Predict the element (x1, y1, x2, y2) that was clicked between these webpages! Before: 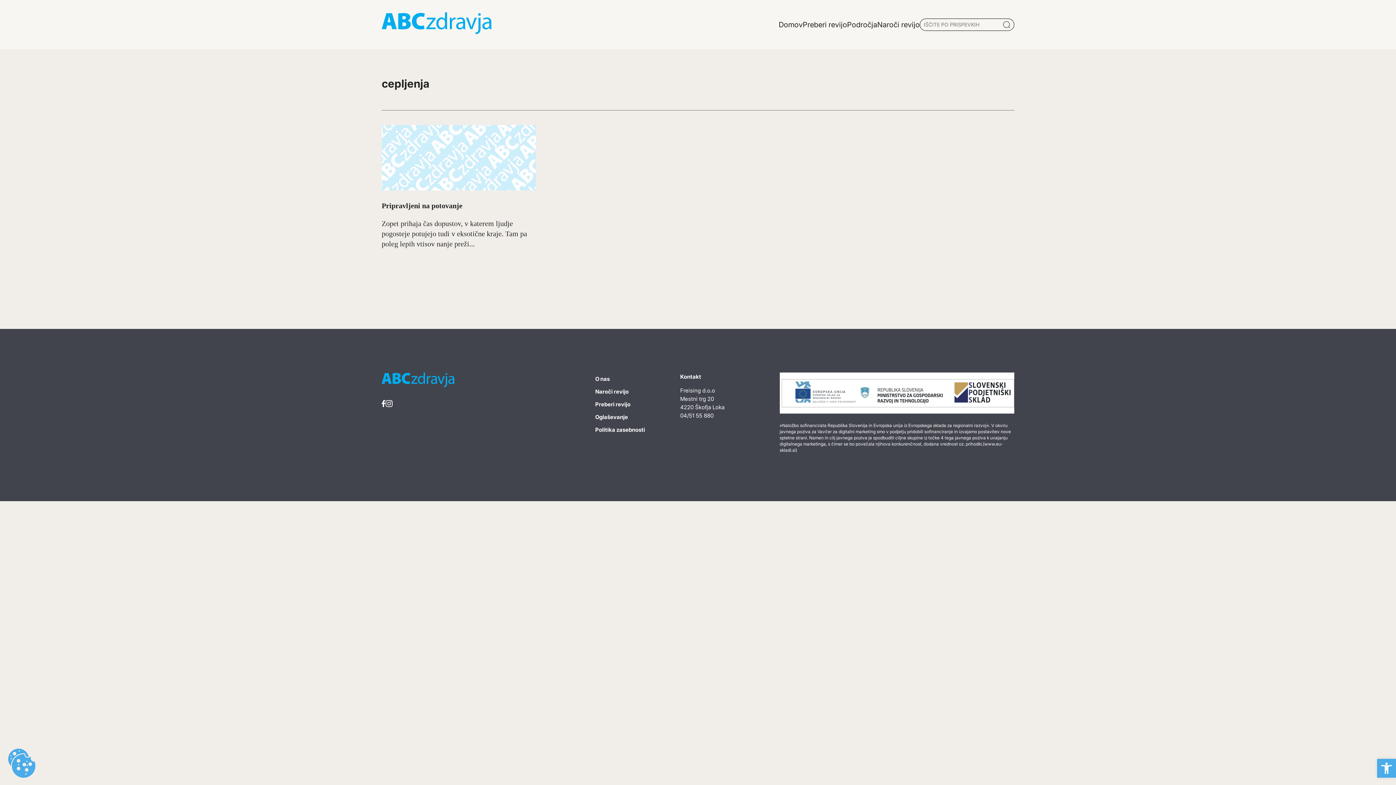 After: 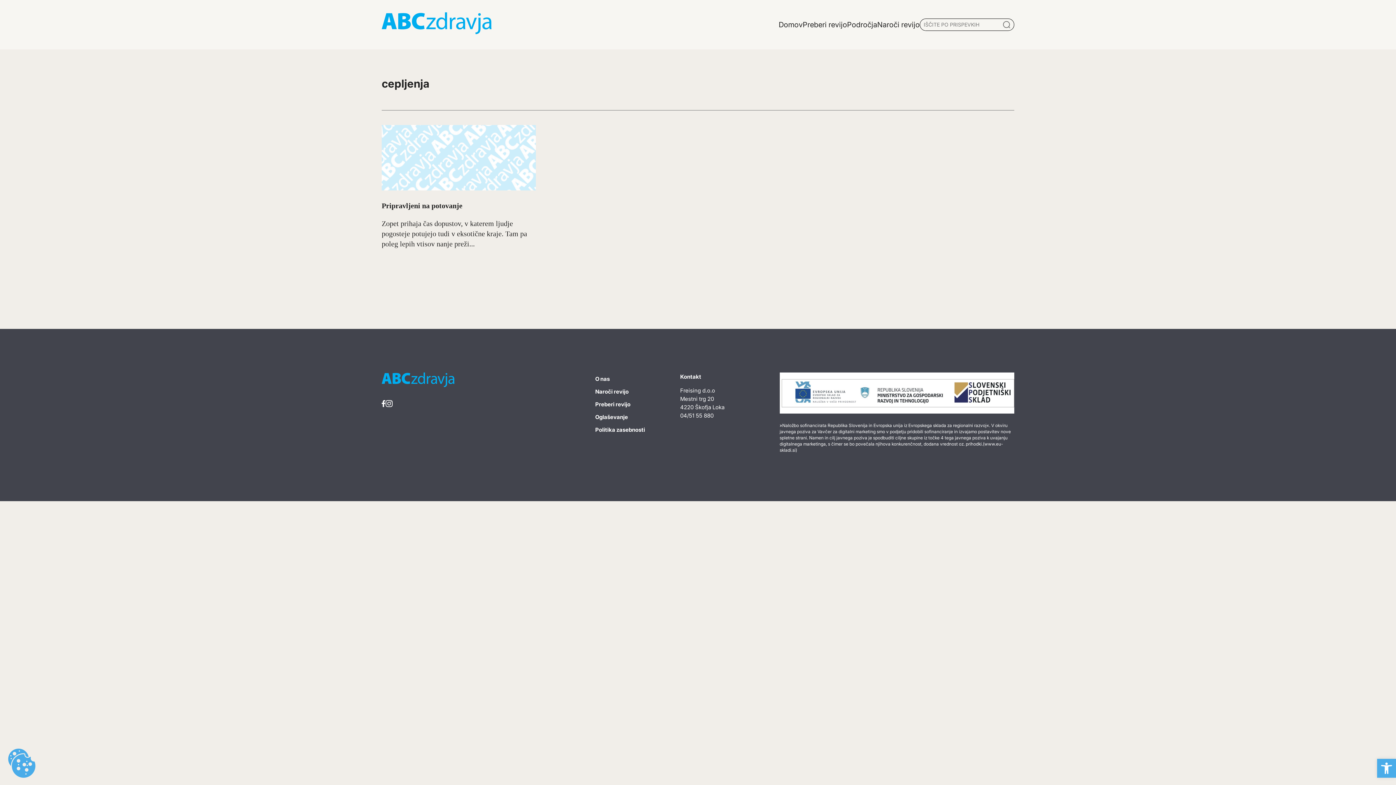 Action: bbox: (0, 741, 43, 785)